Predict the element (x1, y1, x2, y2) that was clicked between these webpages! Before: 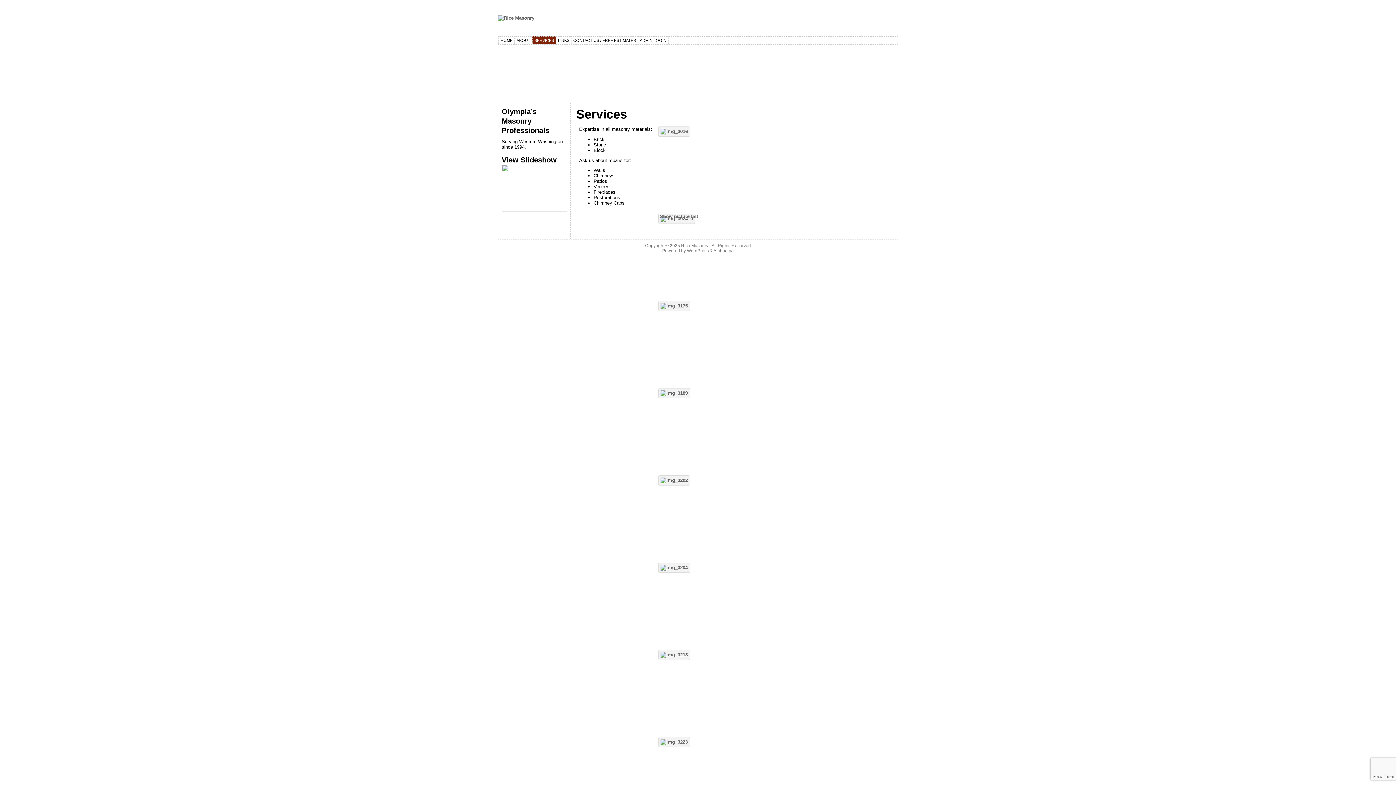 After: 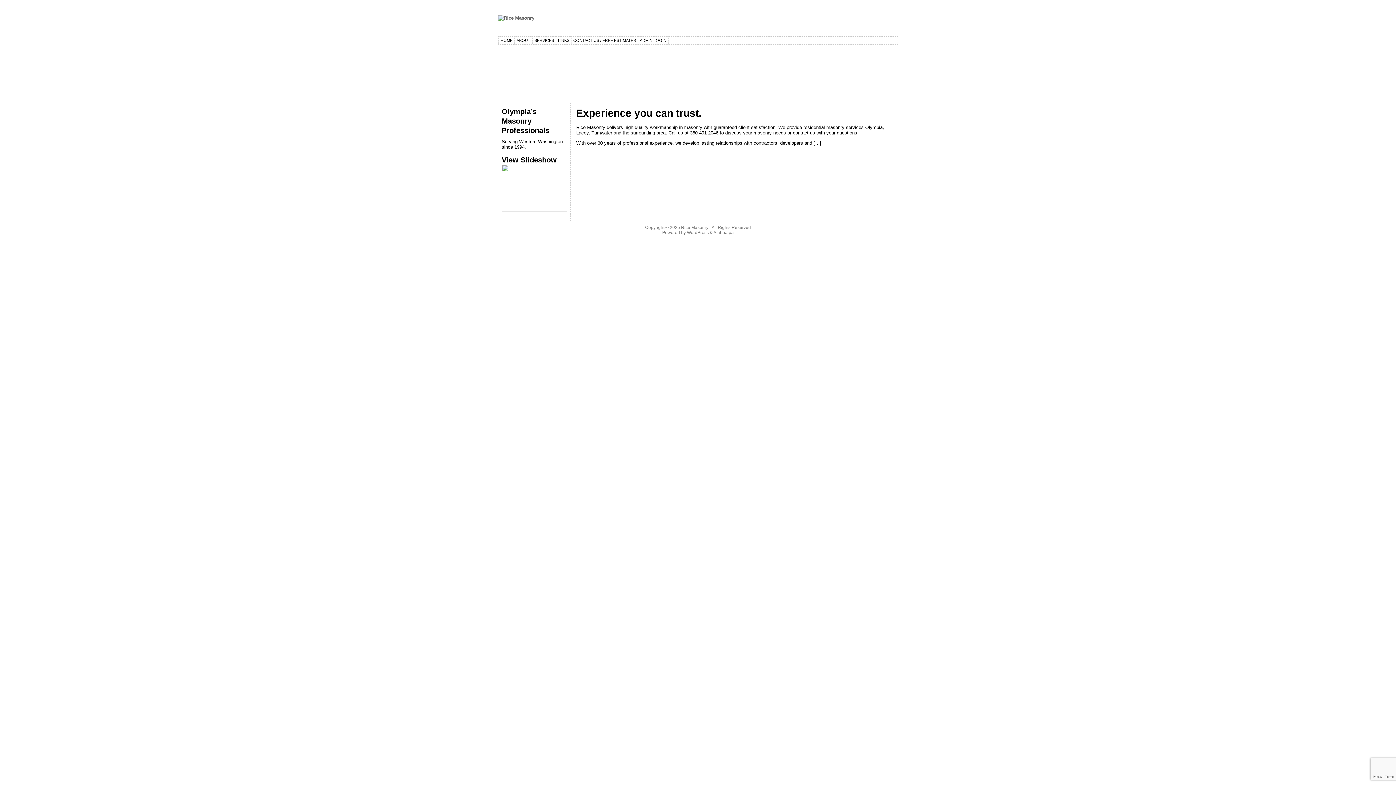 Action: bbox: (658, 128, 690, 134)